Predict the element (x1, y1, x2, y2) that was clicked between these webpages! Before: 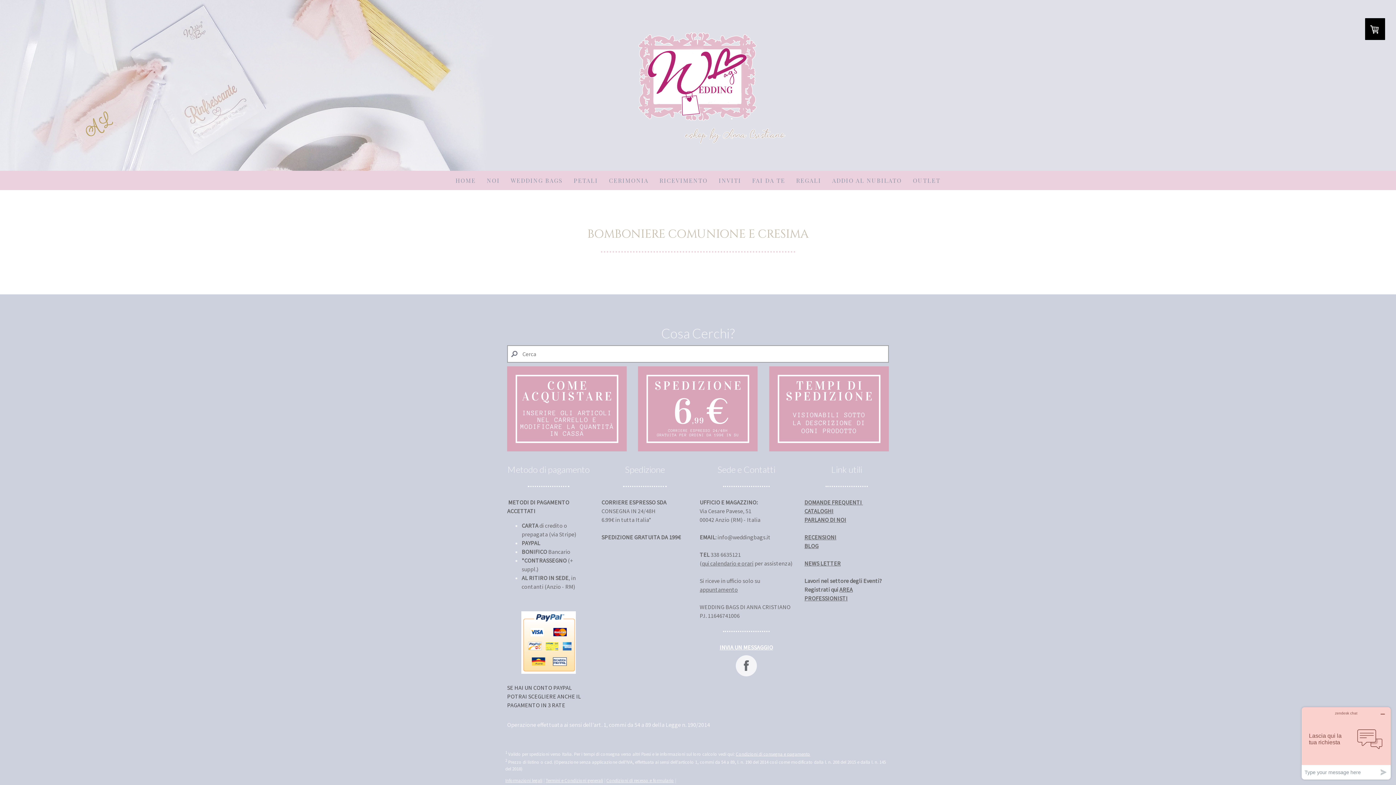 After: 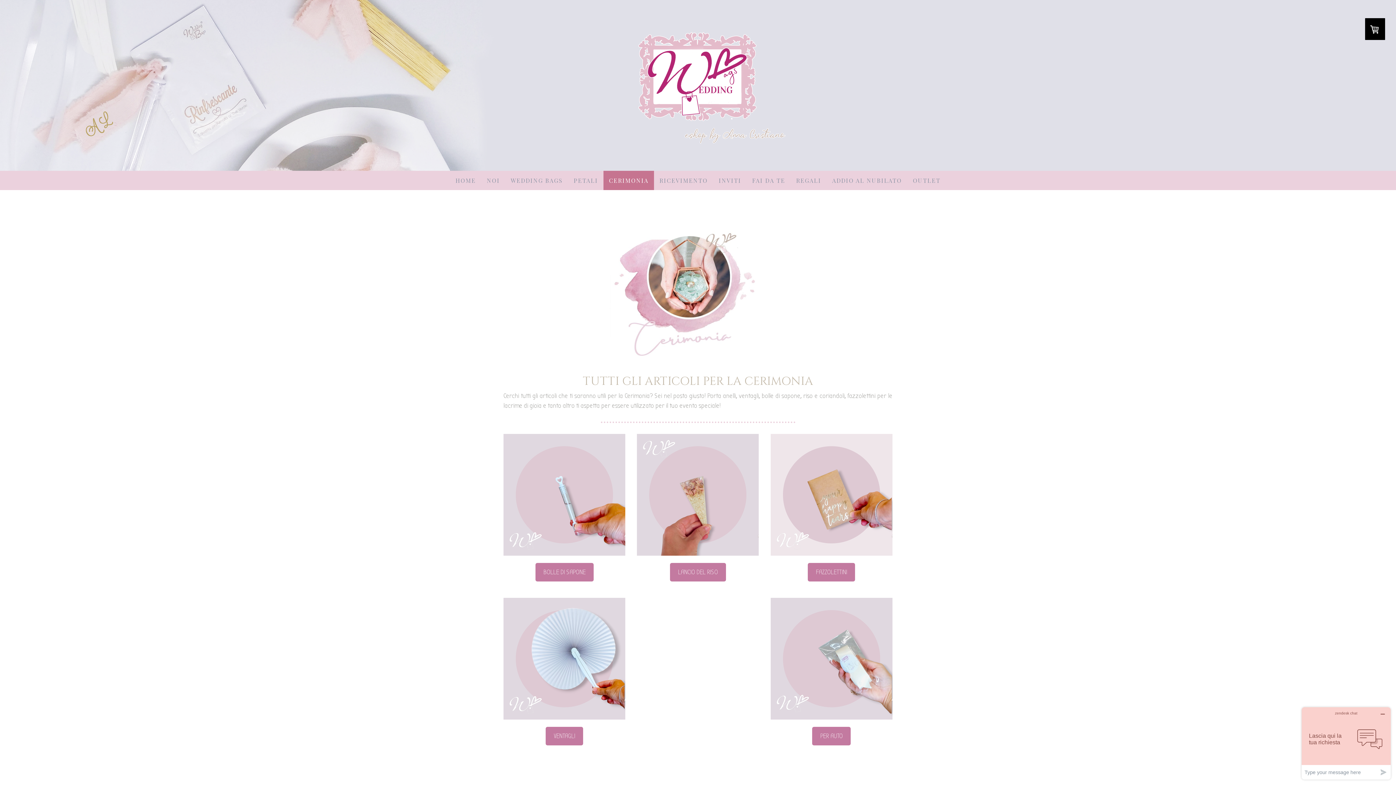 Action: bbox: (603, 170, 654, 190) label: CERIMONIA